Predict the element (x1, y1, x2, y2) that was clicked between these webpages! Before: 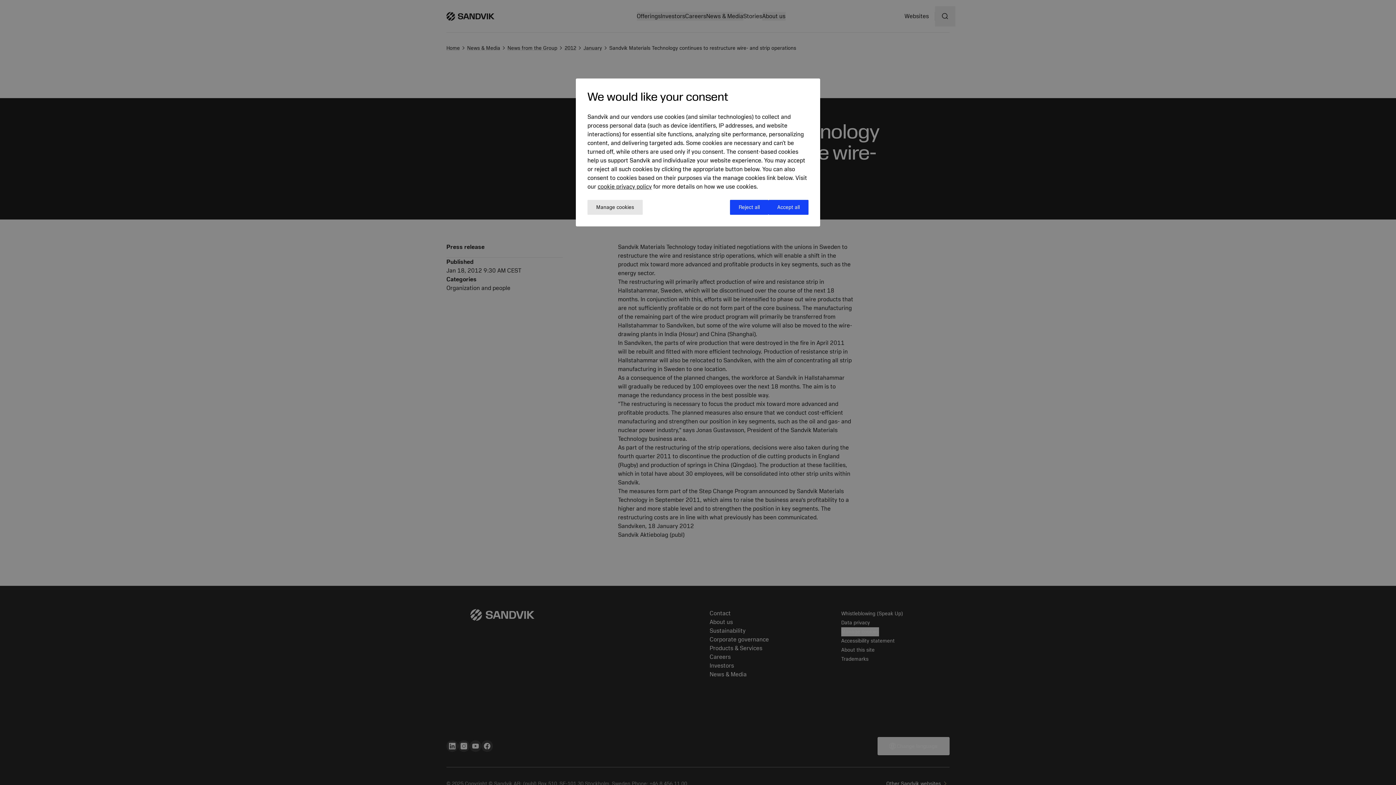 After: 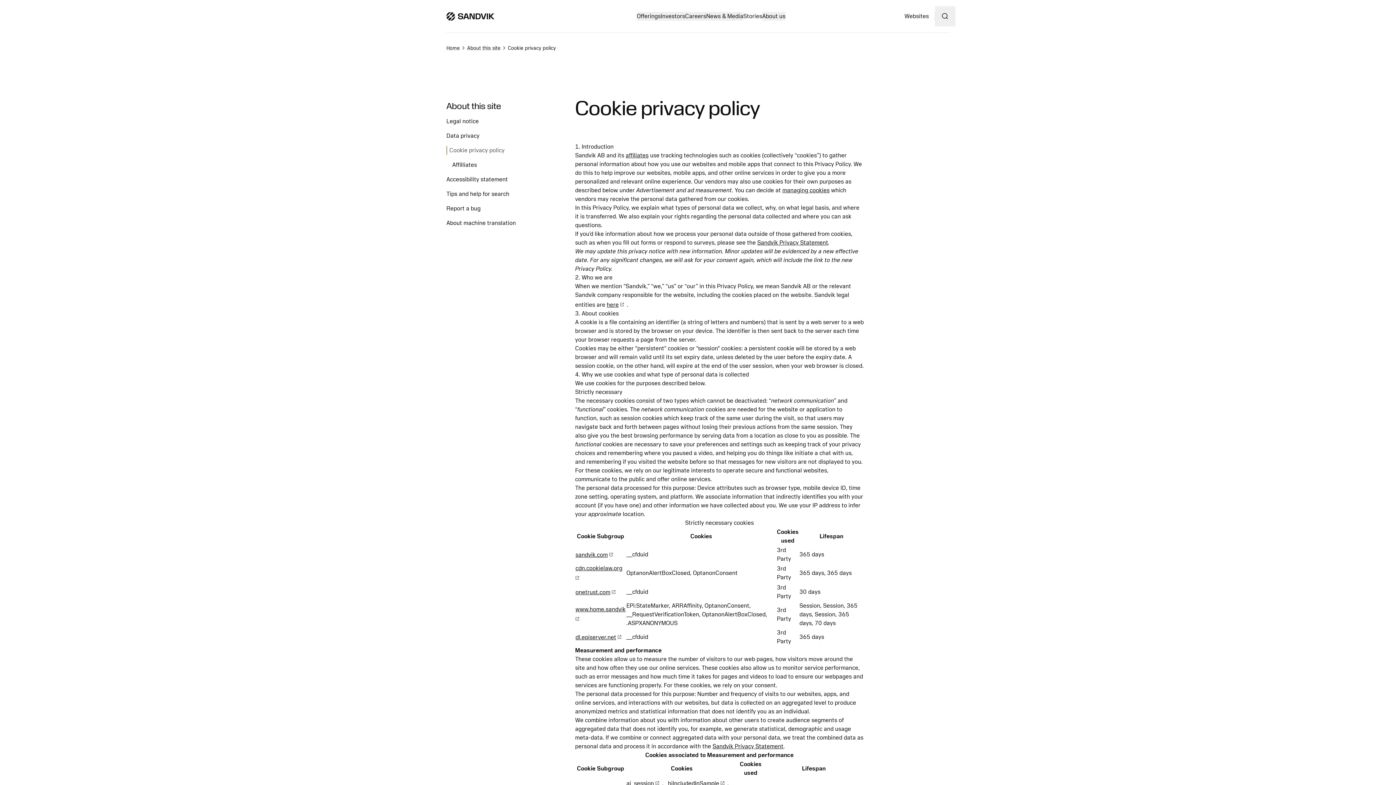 Action: label: cookie privacy policy bbox: (597, 183, 652, 190)